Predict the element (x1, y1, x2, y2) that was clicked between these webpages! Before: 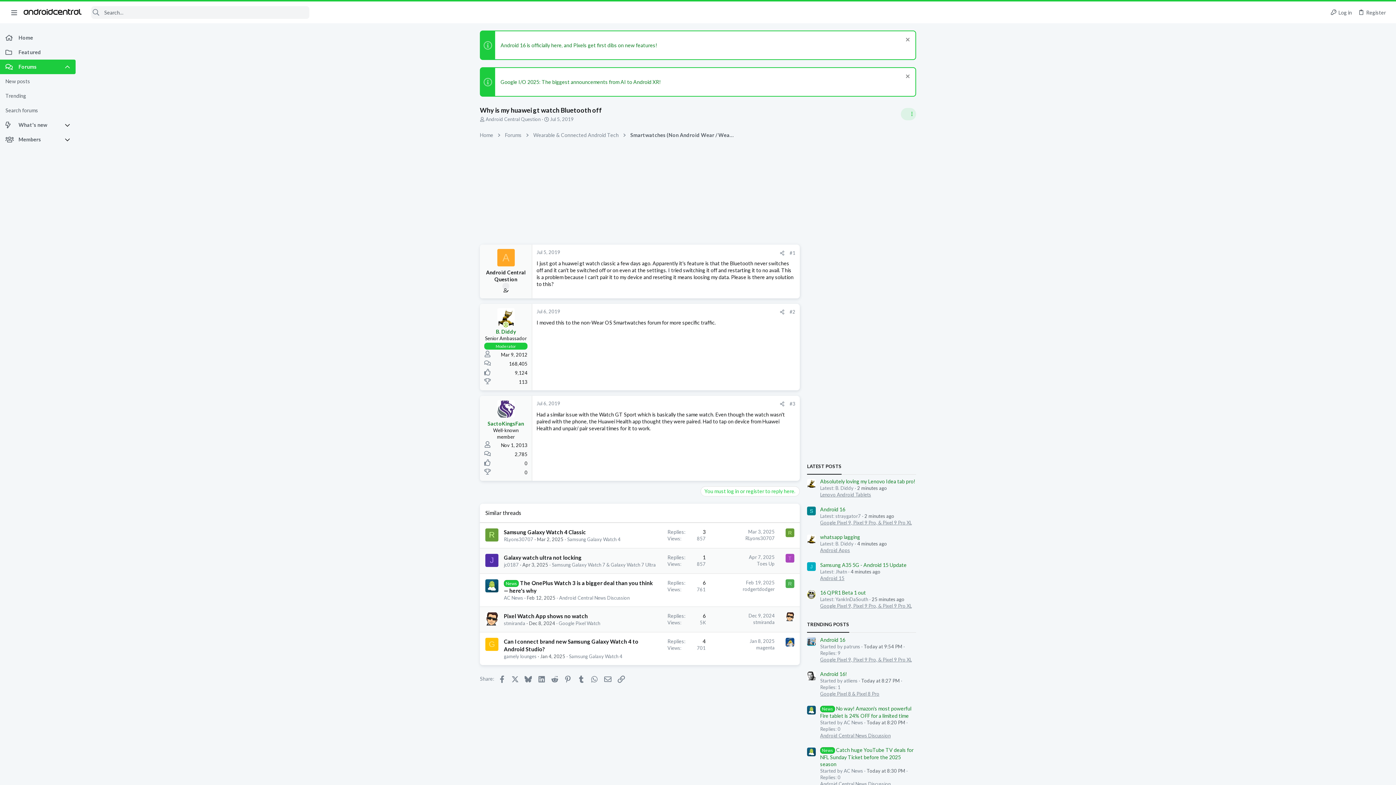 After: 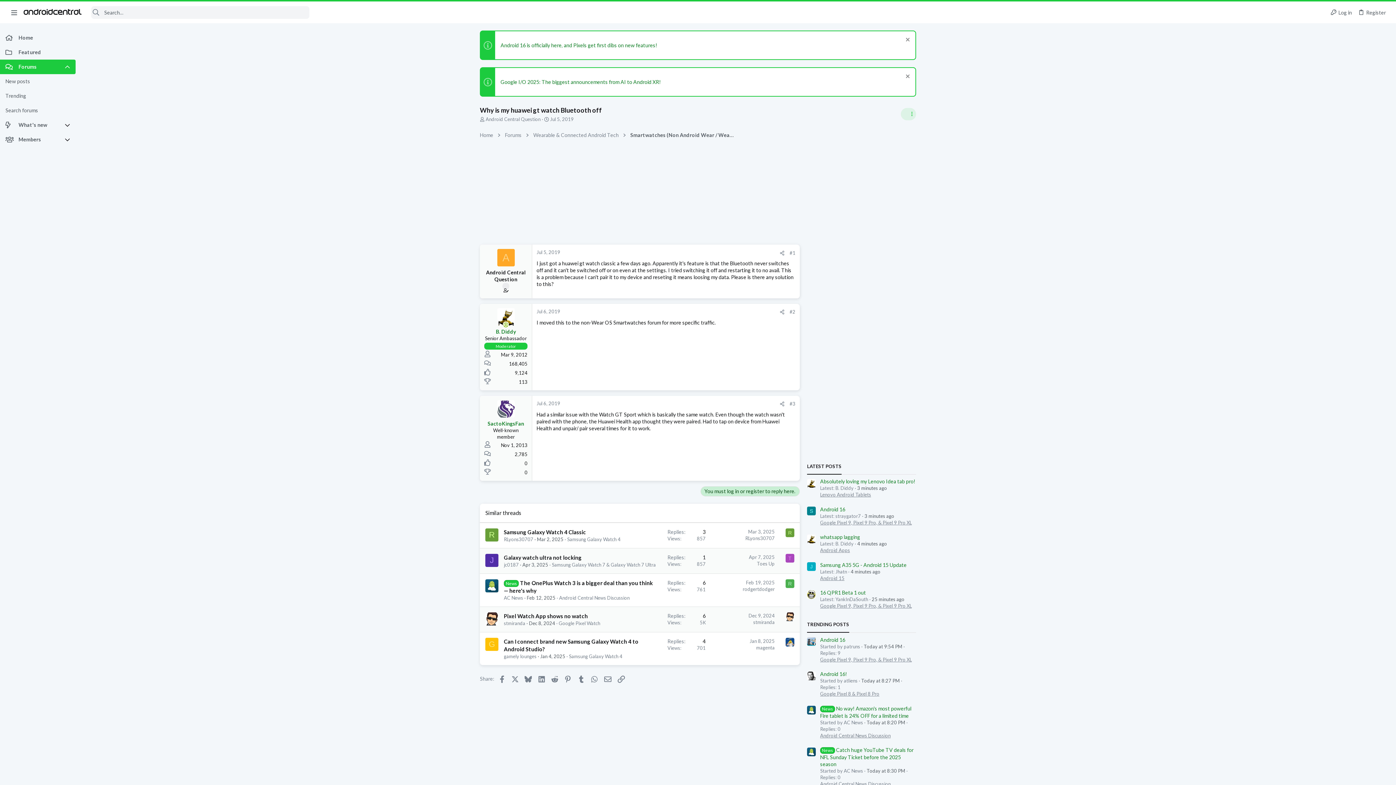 Action: bbox: (700, 486, 800, 496) label: You must log in or register to reply here.